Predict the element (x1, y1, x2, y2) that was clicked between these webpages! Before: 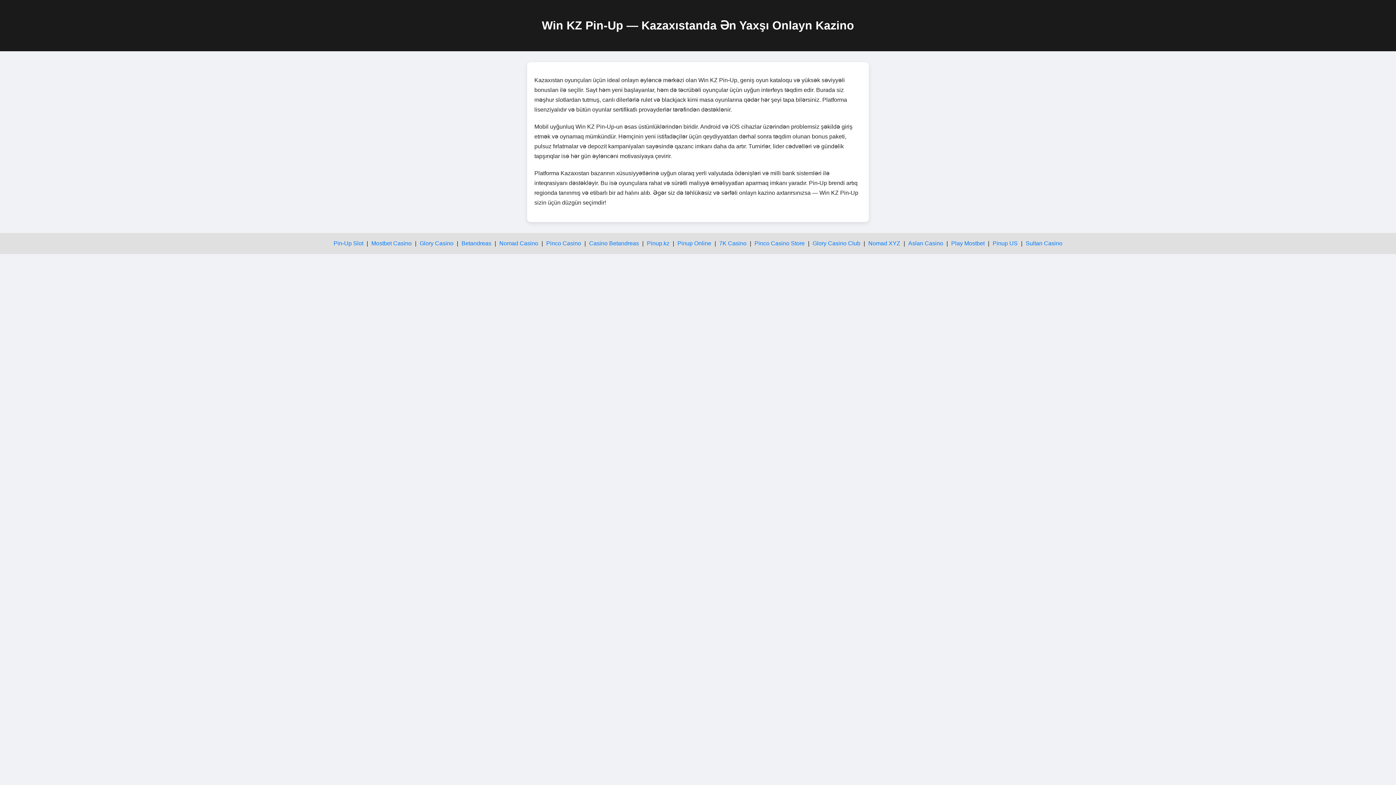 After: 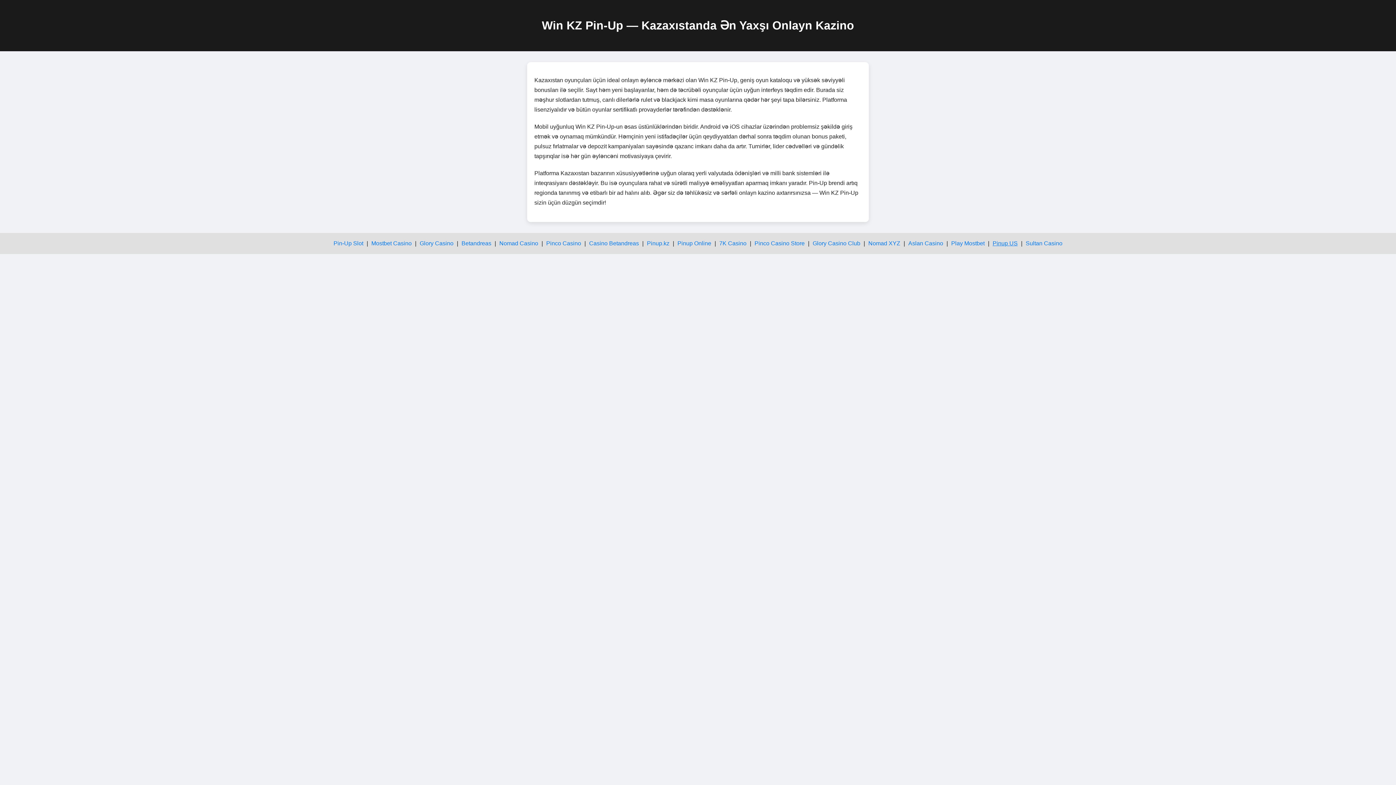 Action: bbox: (992, 240, 1018, 246) label: Pinup US